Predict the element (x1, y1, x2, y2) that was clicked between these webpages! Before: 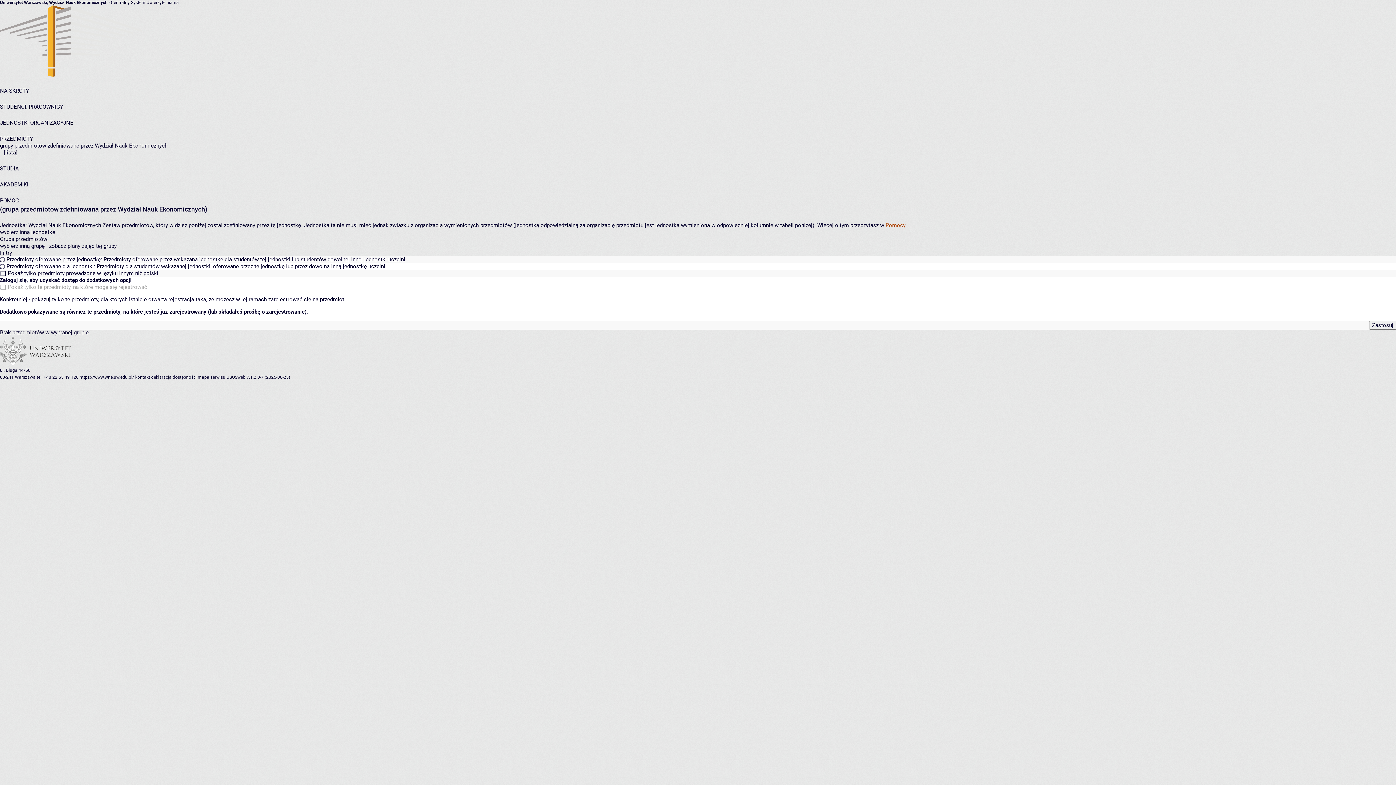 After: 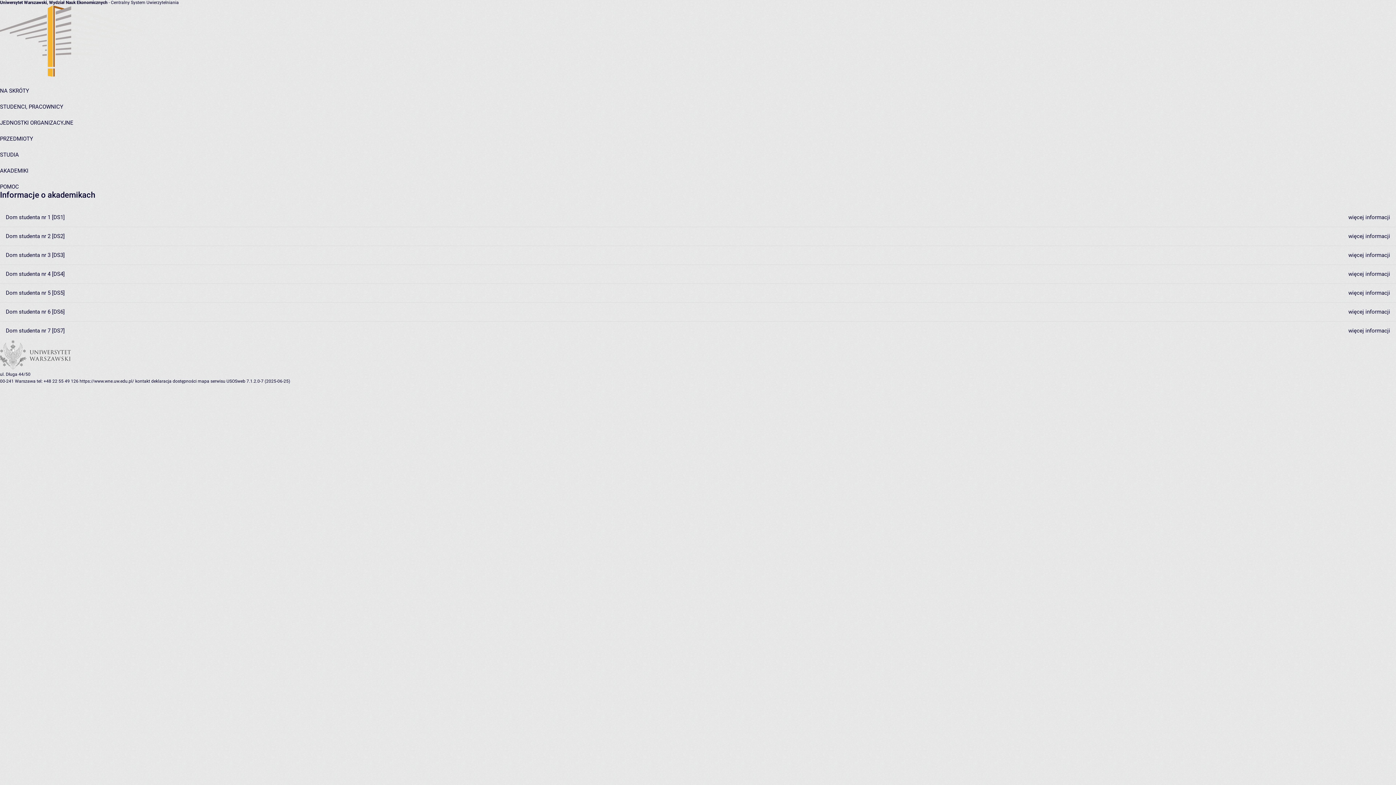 Action: bbox: (0, 181, 28, 188) label: AKADEMIKI